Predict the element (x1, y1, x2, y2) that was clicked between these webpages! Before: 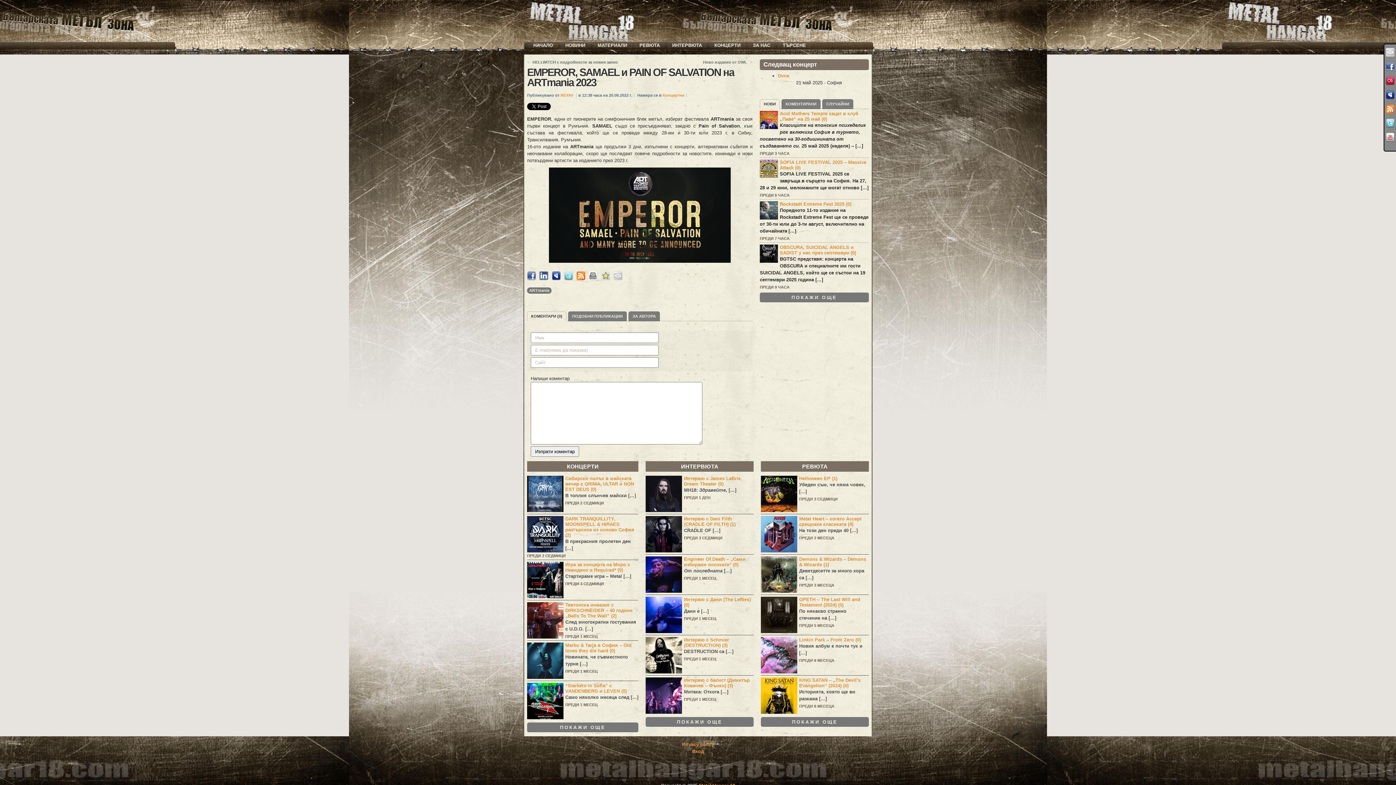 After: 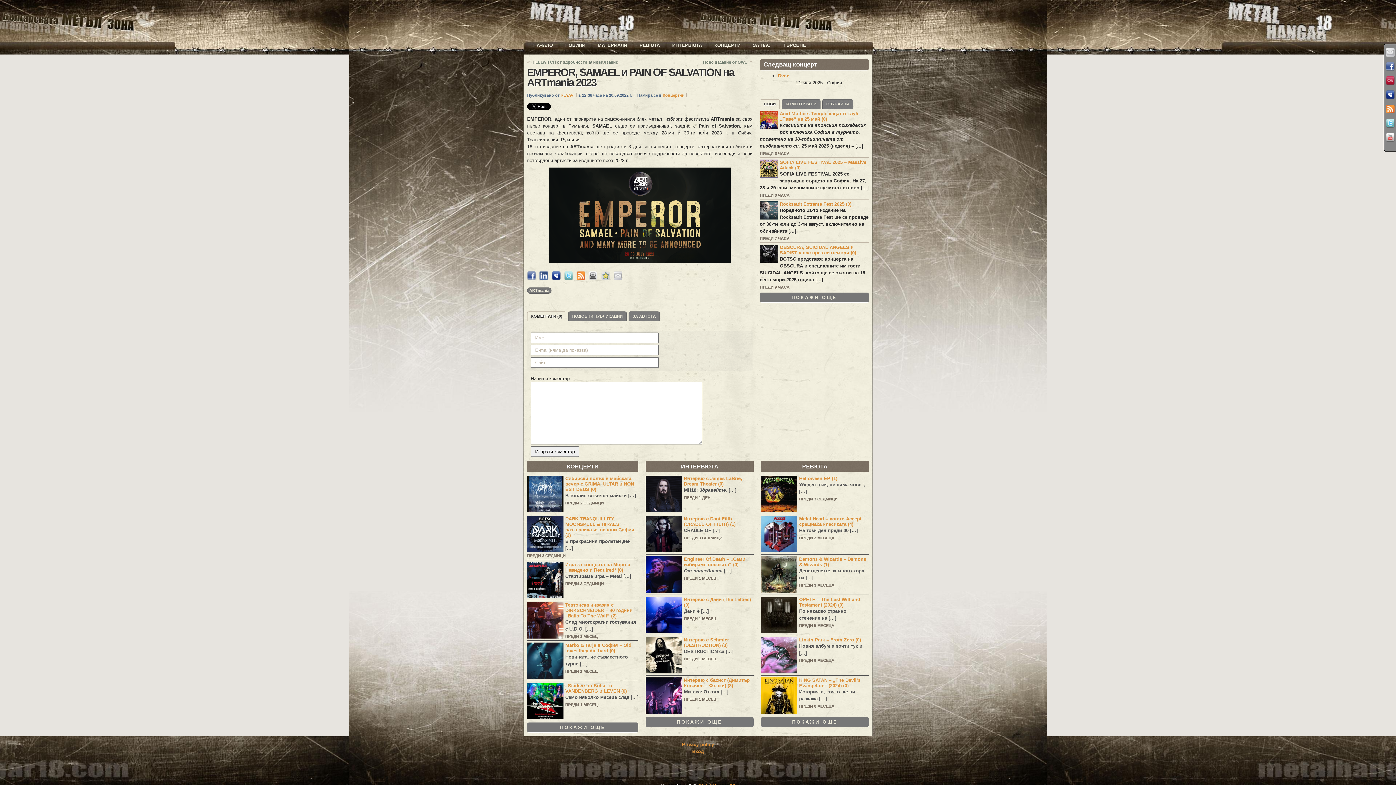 Action: bbox: (601, 276, 610, 281)